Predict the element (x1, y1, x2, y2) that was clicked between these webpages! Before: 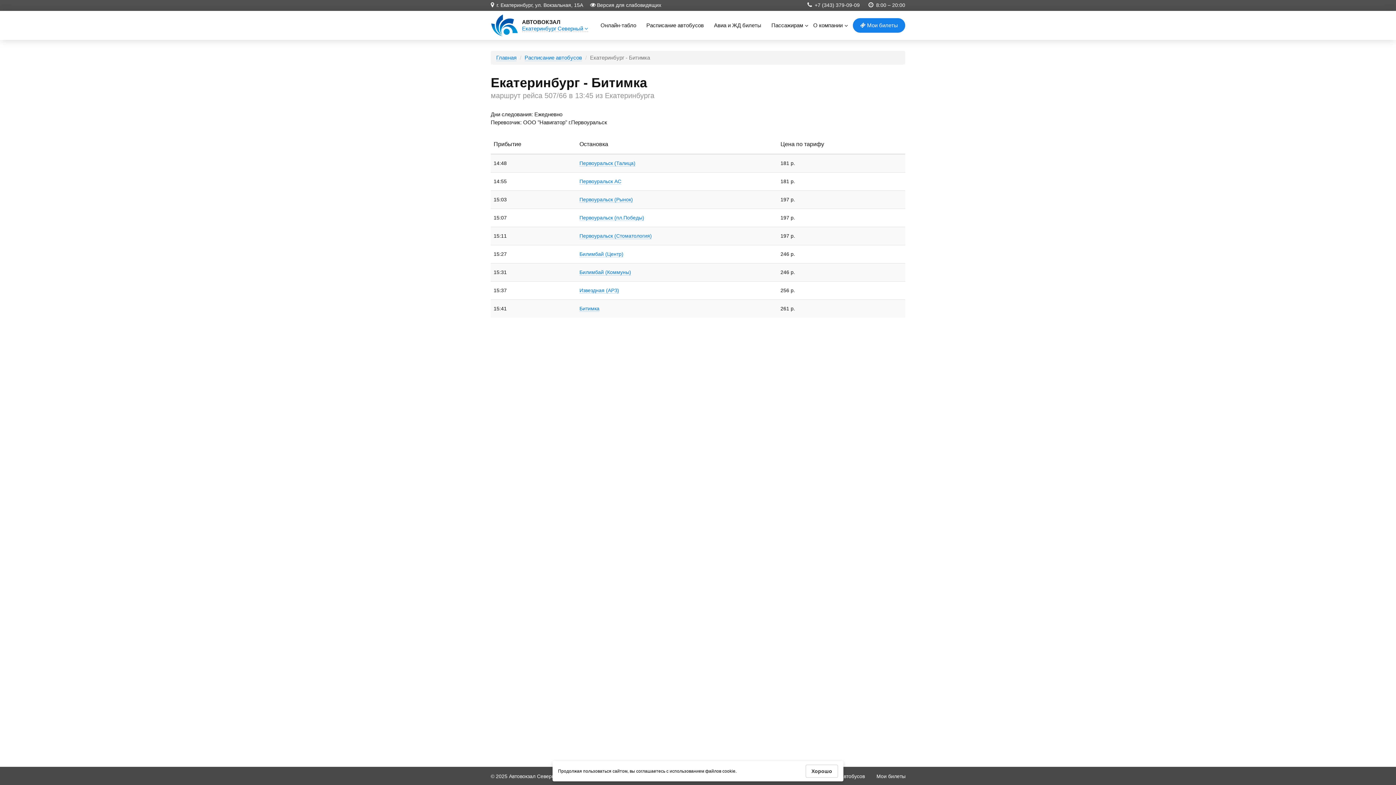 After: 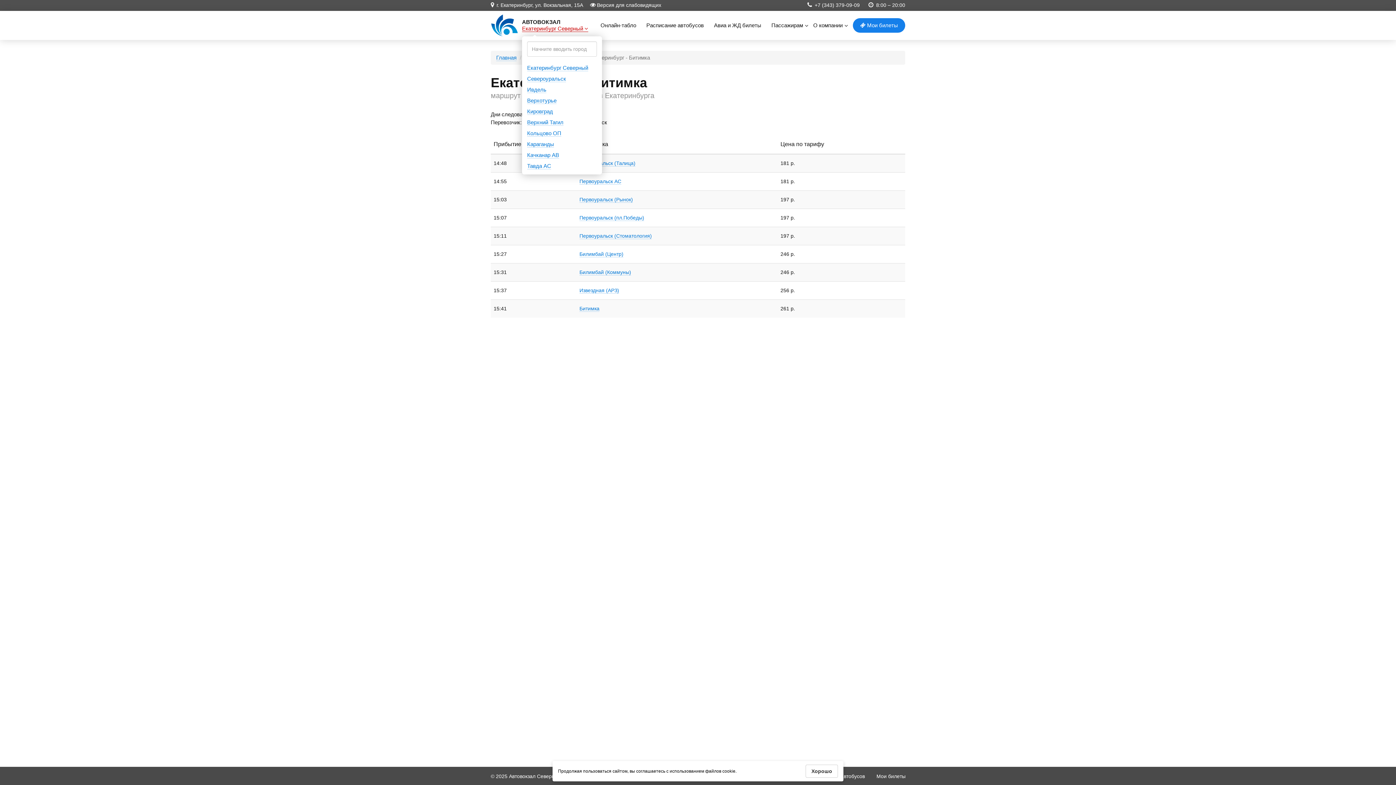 Action: label: Екатеринбург Северный  bbox: (522, 25, 588, 32)